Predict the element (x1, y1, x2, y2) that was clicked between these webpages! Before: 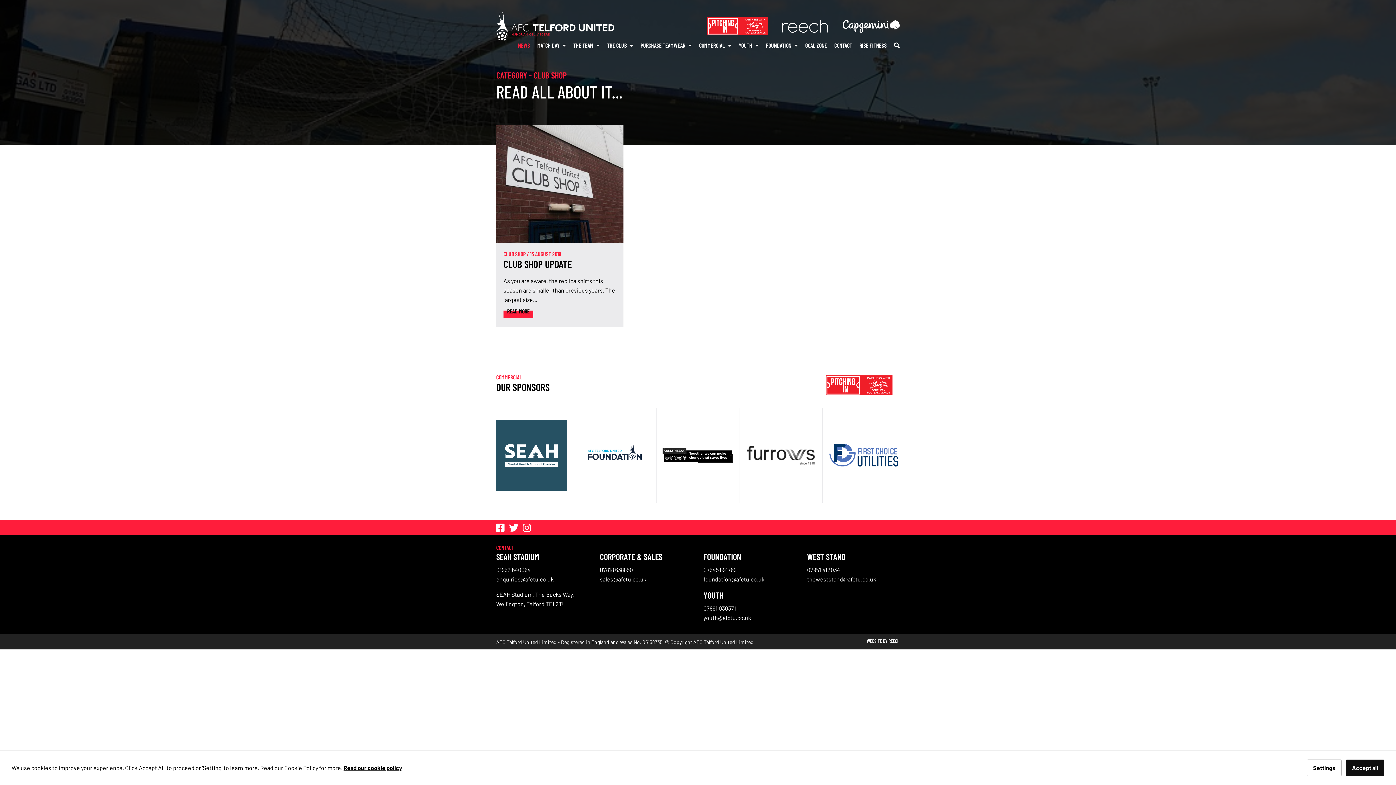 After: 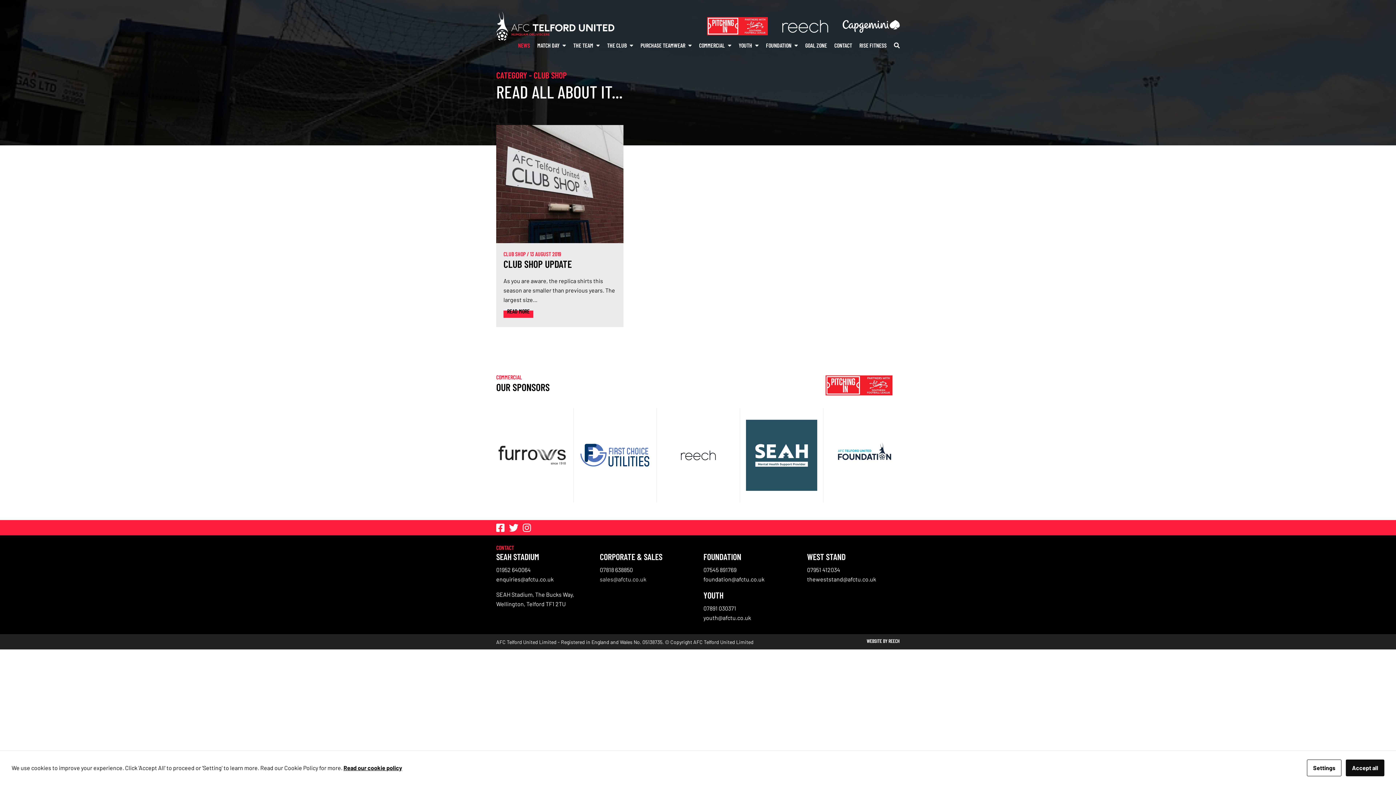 Action: label: sales@afctu.co.uk bbox: (600, 575, 646, 582)